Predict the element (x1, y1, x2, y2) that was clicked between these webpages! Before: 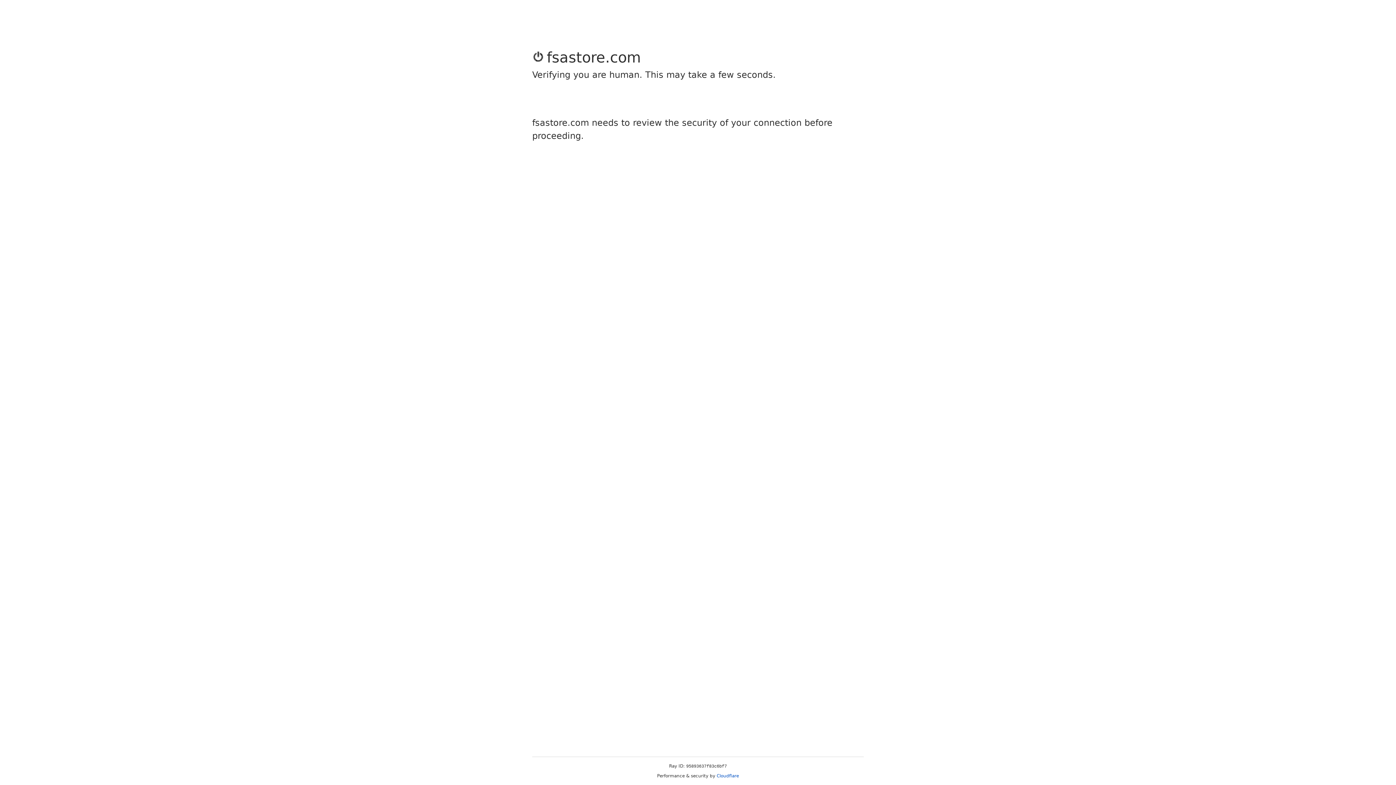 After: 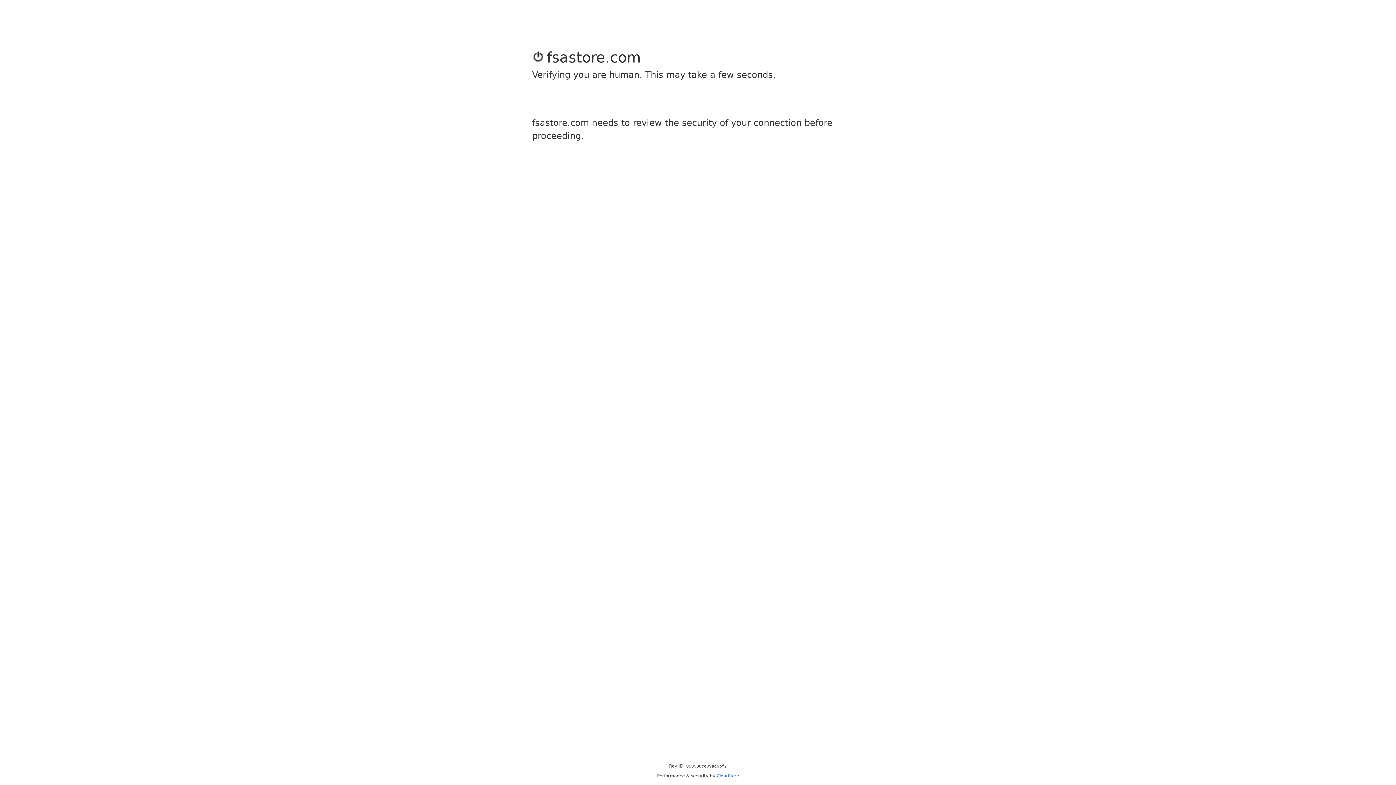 Action: bbox: (716, 773, 739, 778) label: Cloudflare